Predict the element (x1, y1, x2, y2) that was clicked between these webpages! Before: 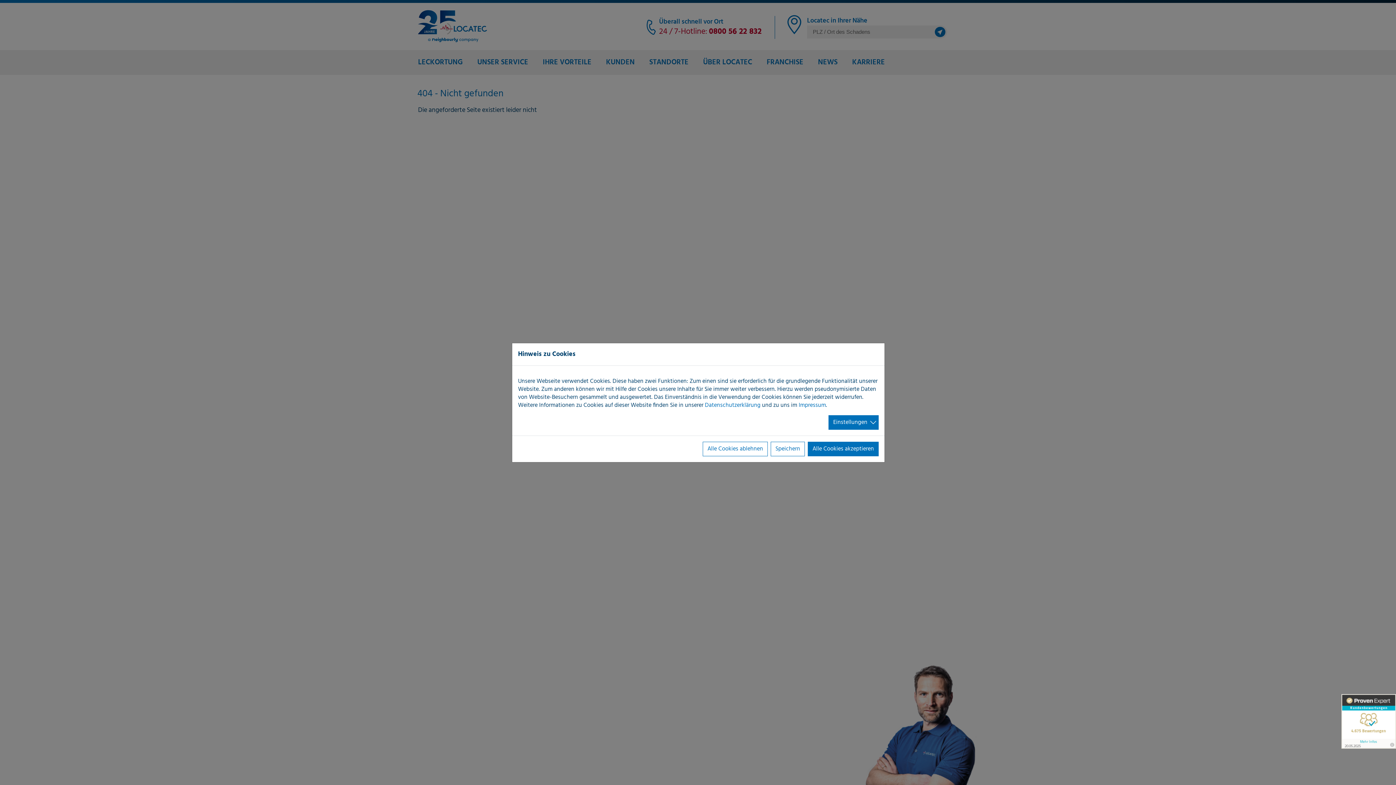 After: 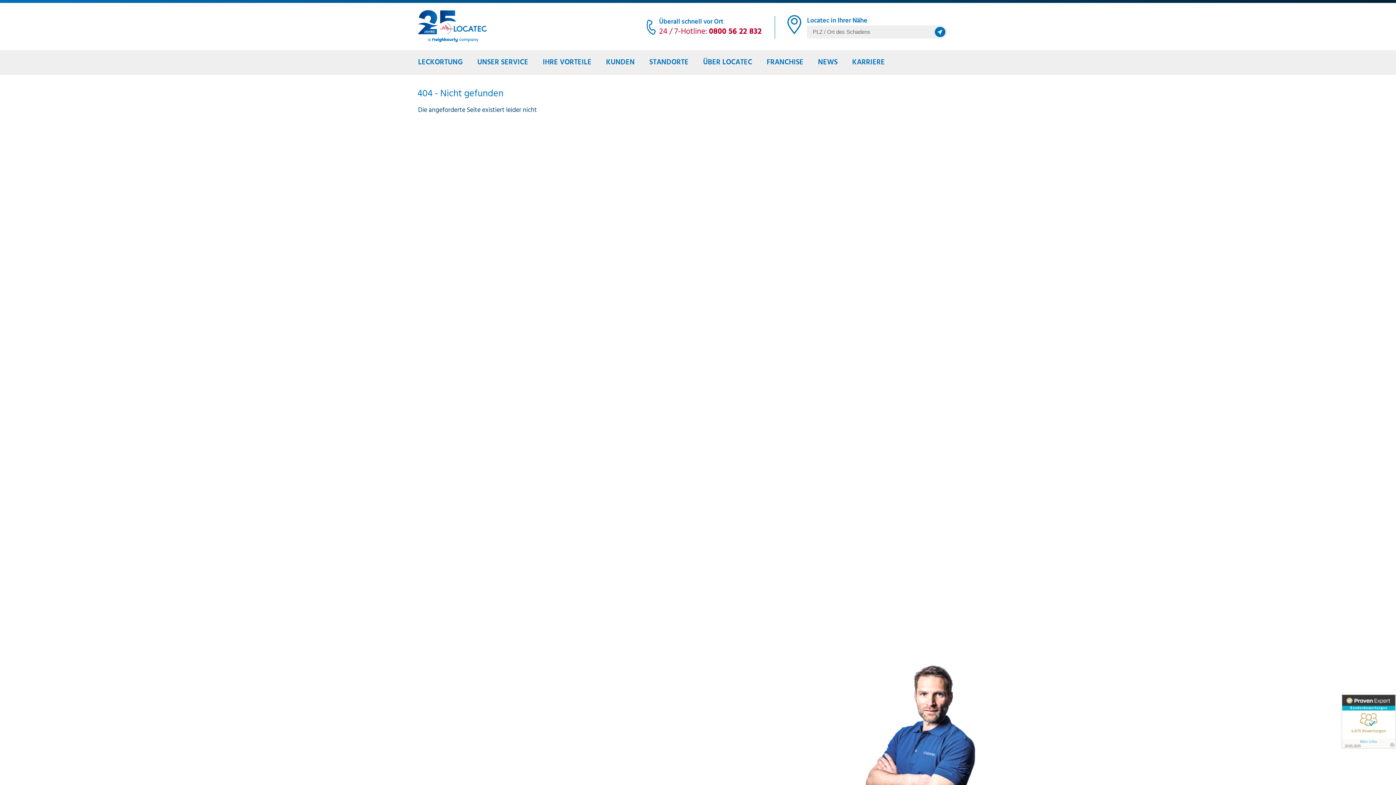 Action: bbox: (702, 442, 768, 456) label: Alle Cookies ablehnen